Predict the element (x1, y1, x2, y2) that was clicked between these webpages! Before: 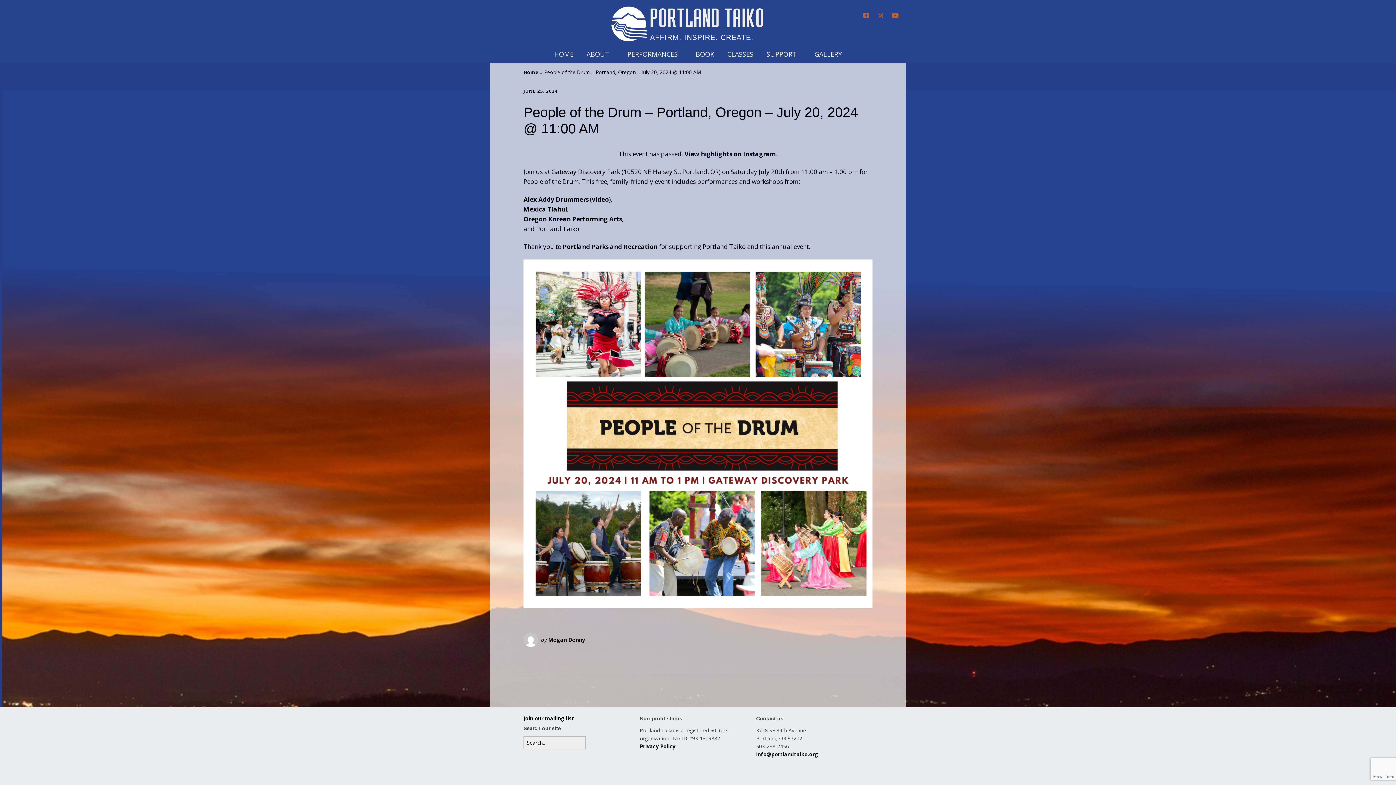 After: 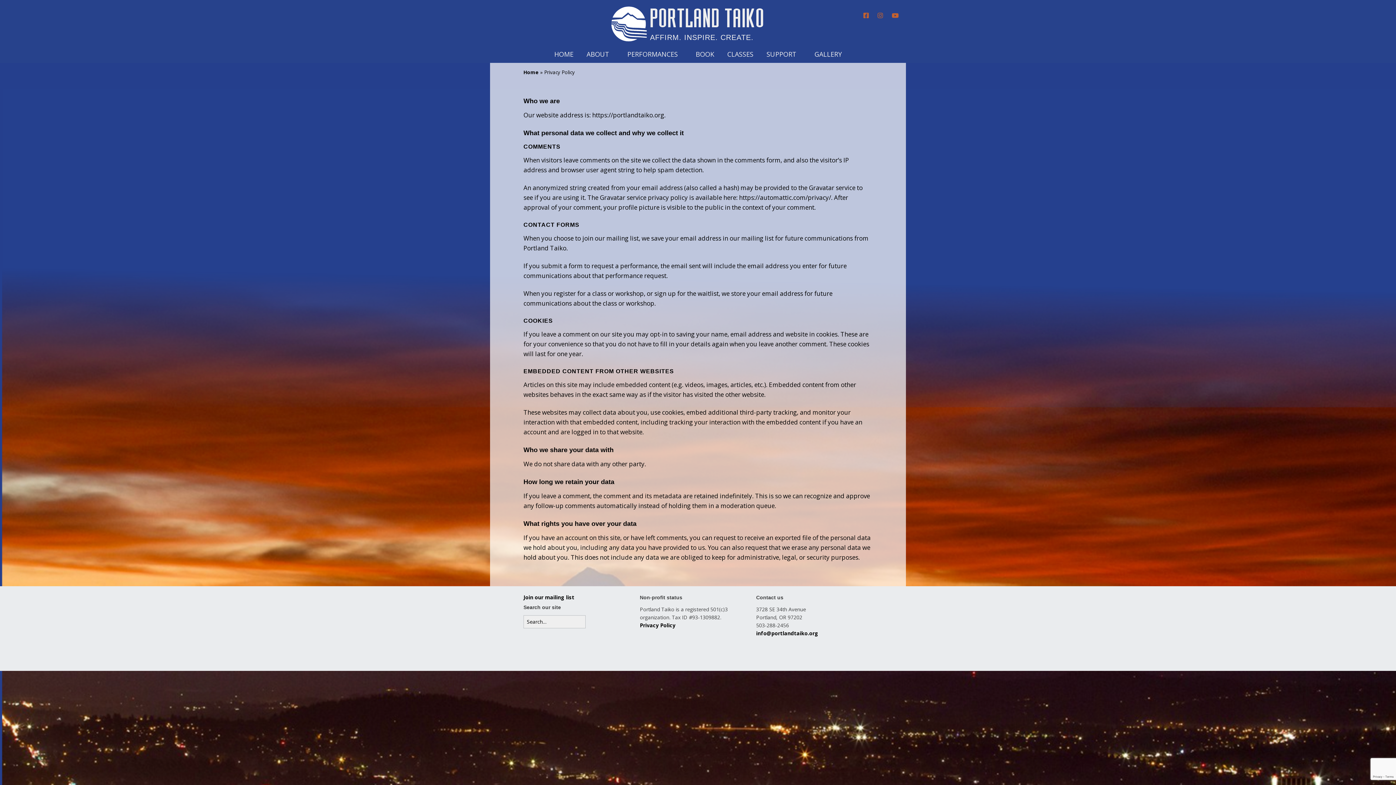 Action: label: Privacy Policy bbox: (640, 743, 675, 750)